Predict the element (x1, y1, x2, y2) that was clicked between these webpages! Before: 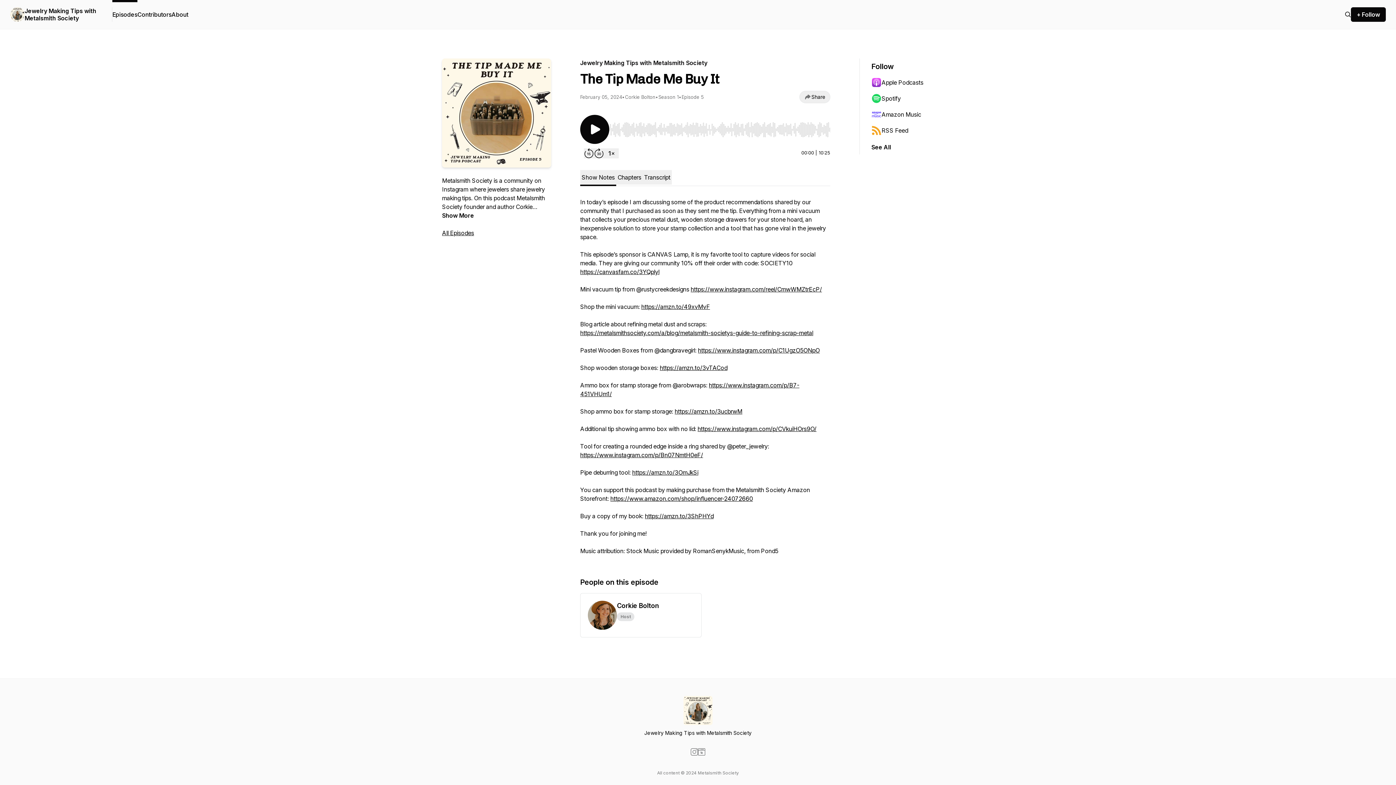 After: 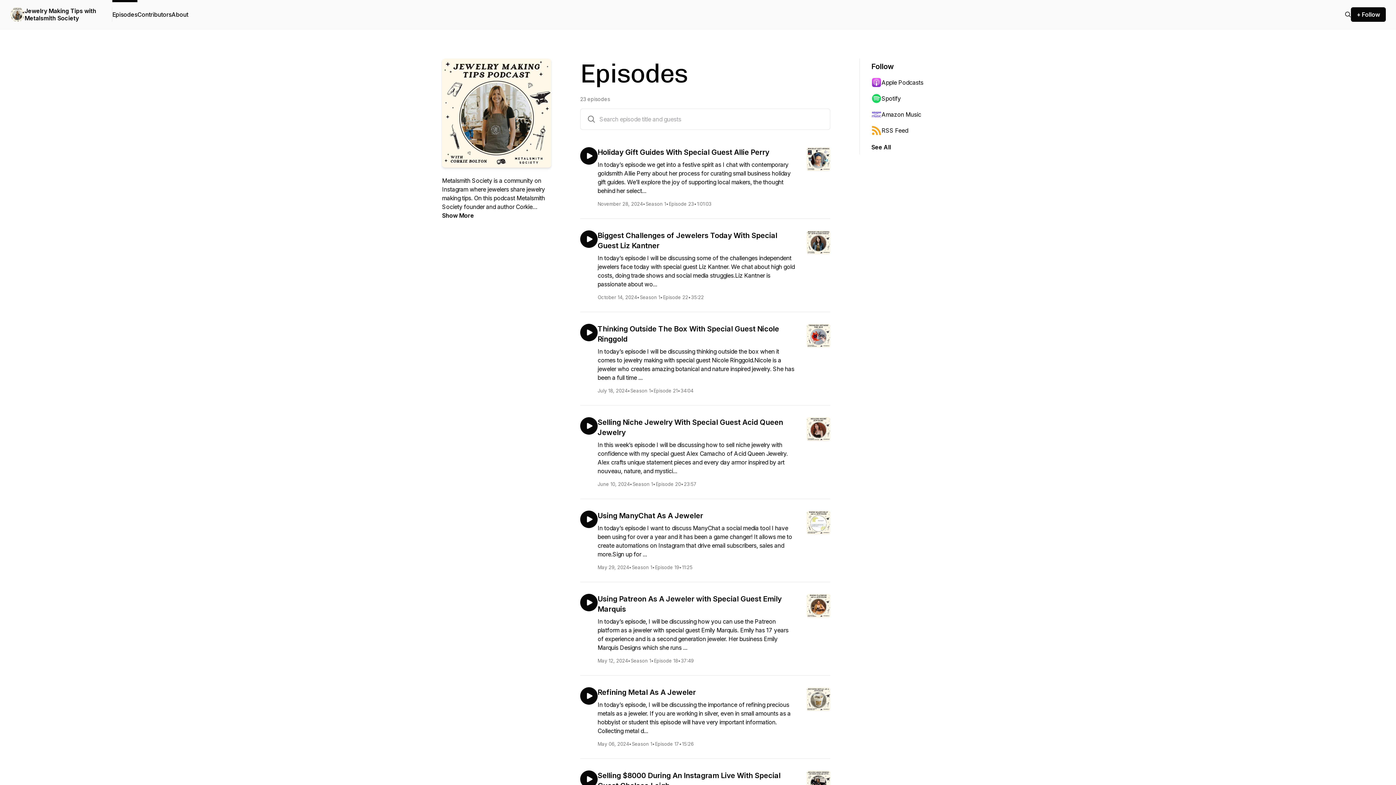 Action: label: All Episodes bbox: (442, 229, 474, 236)